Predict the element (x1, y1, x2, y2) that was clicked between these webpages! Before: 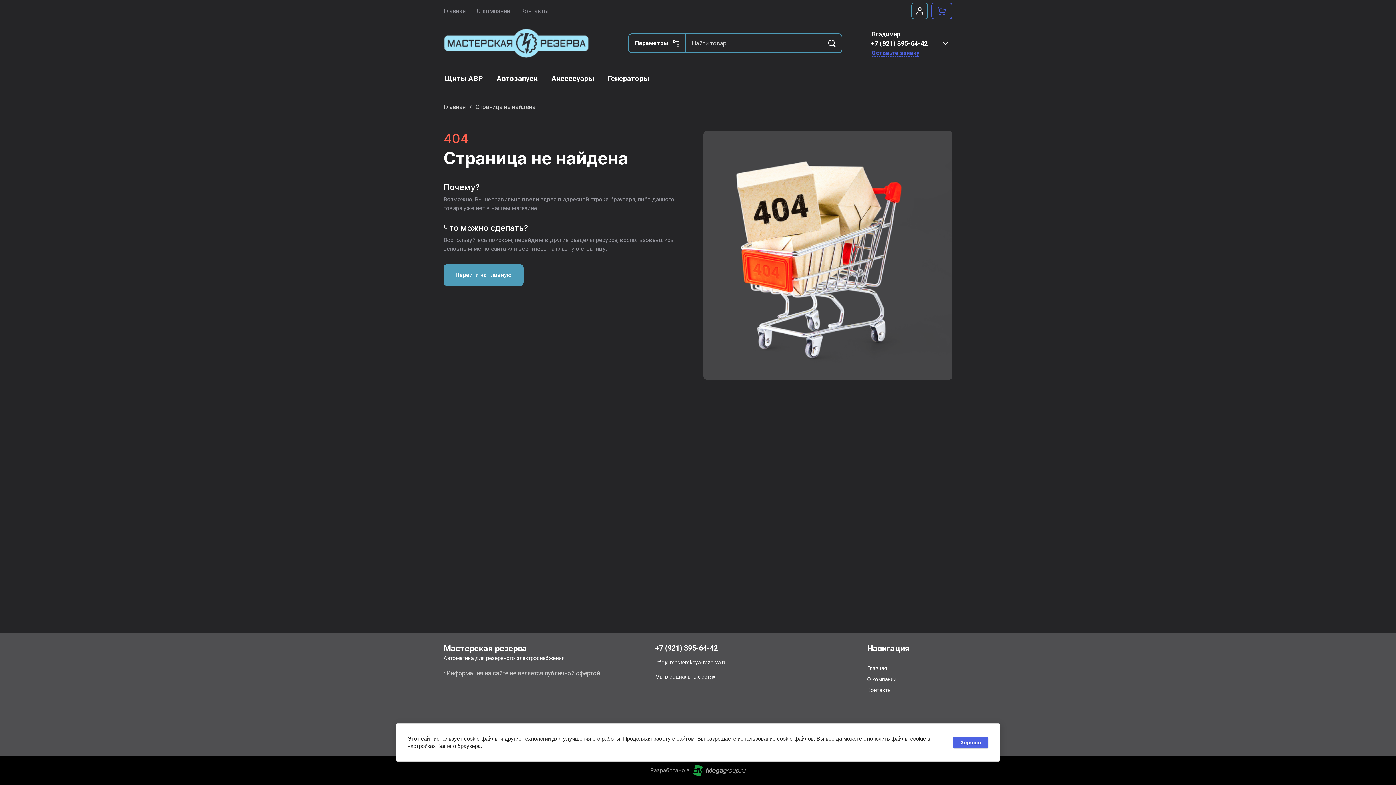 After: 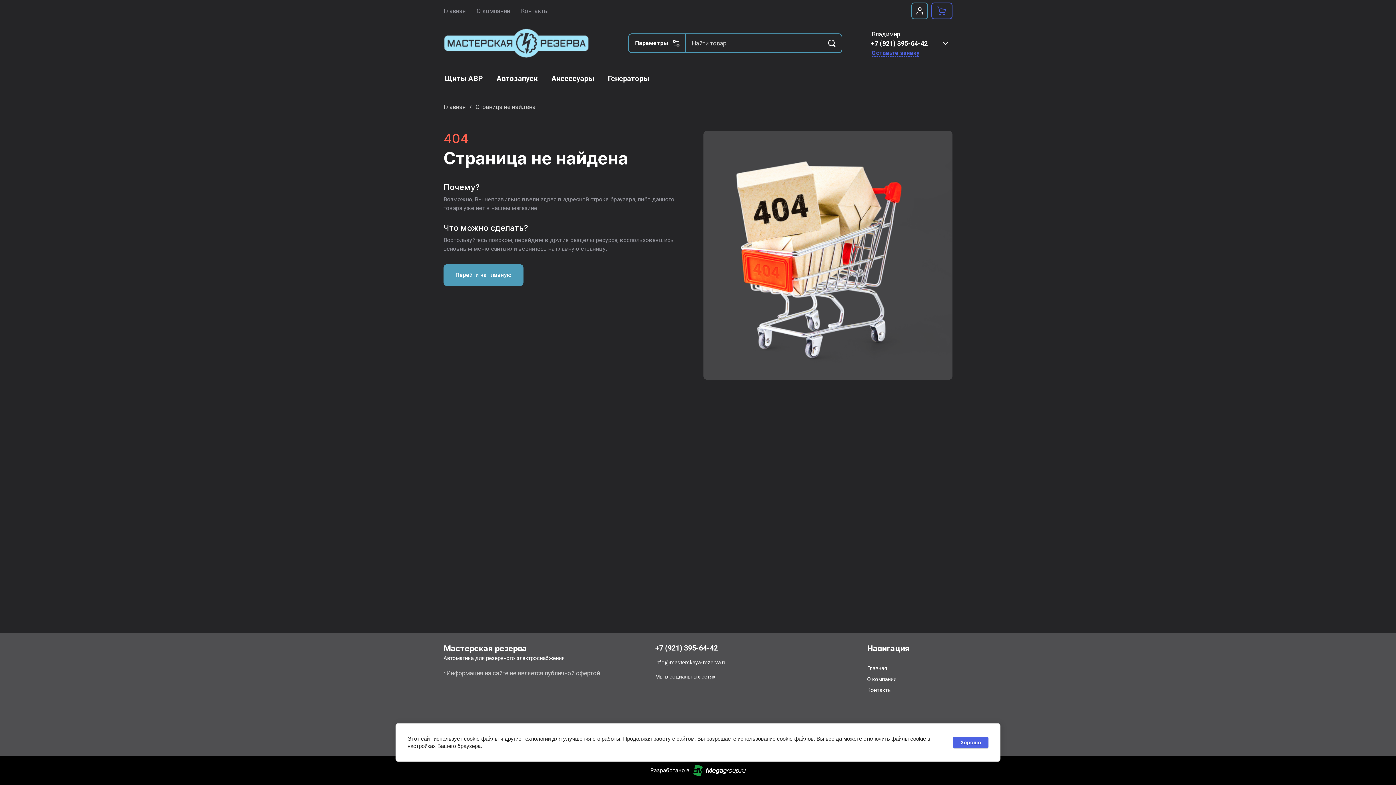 Action: bbox: (649, 765, 747, 776)